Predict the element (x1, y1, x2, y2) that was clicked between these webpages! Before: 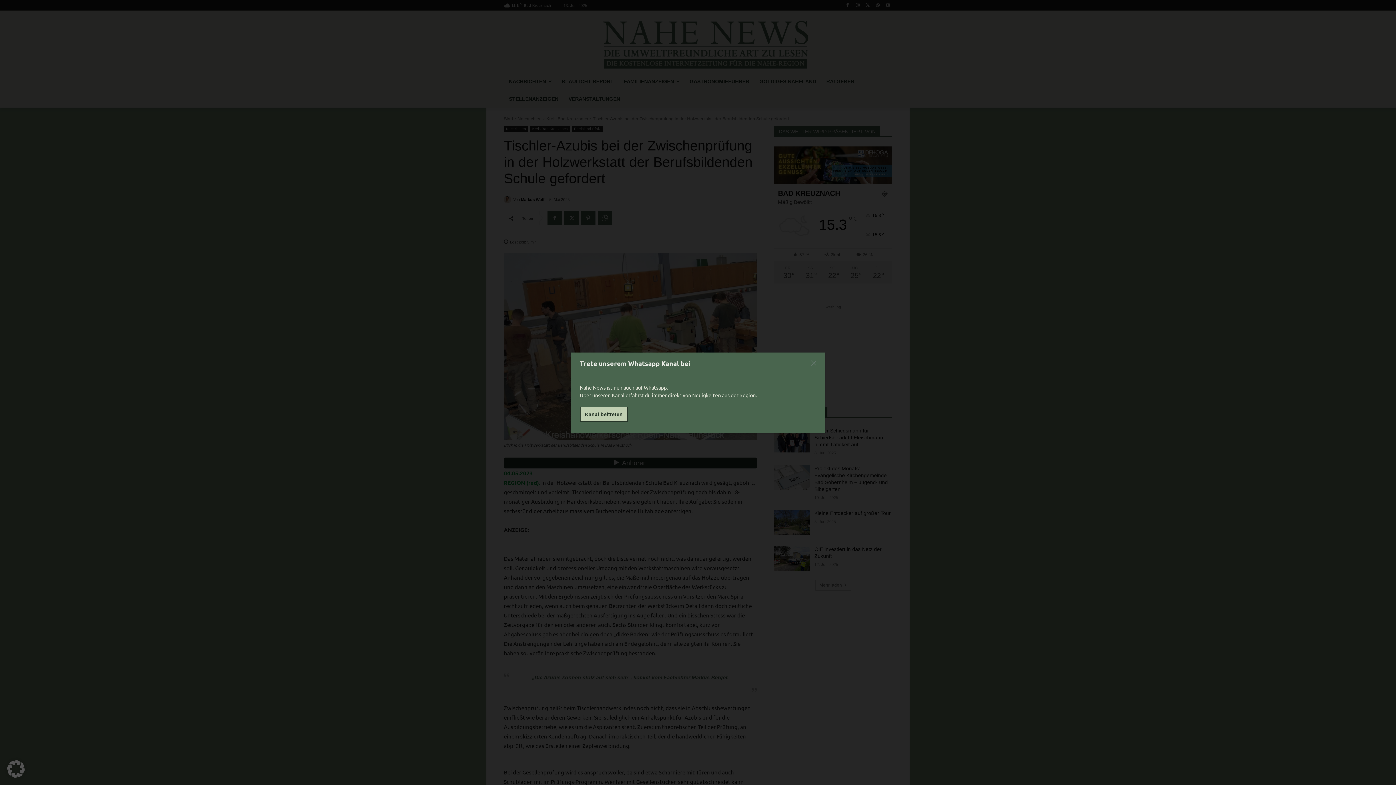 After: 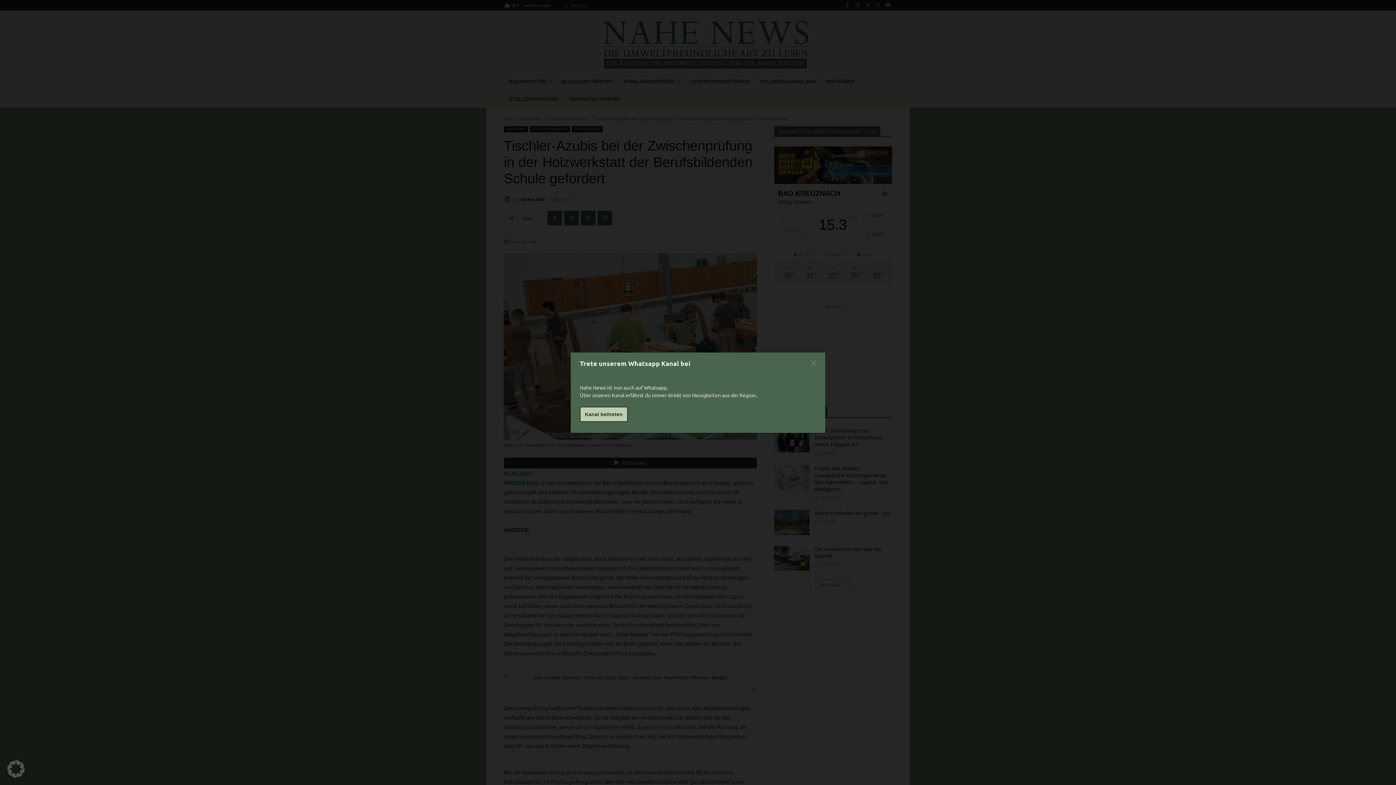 Action: label: Kanal beitreten bbox: (580, 406, 628, 422)